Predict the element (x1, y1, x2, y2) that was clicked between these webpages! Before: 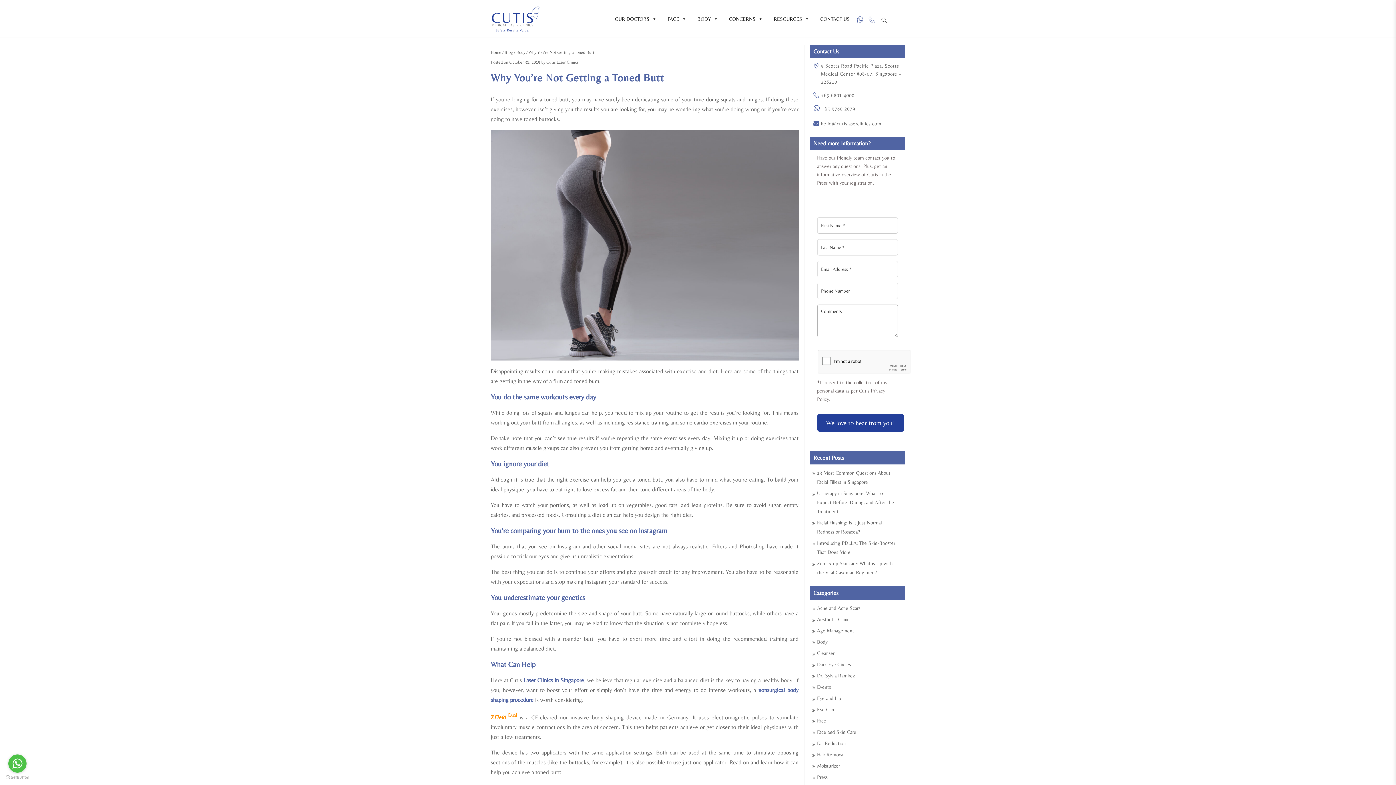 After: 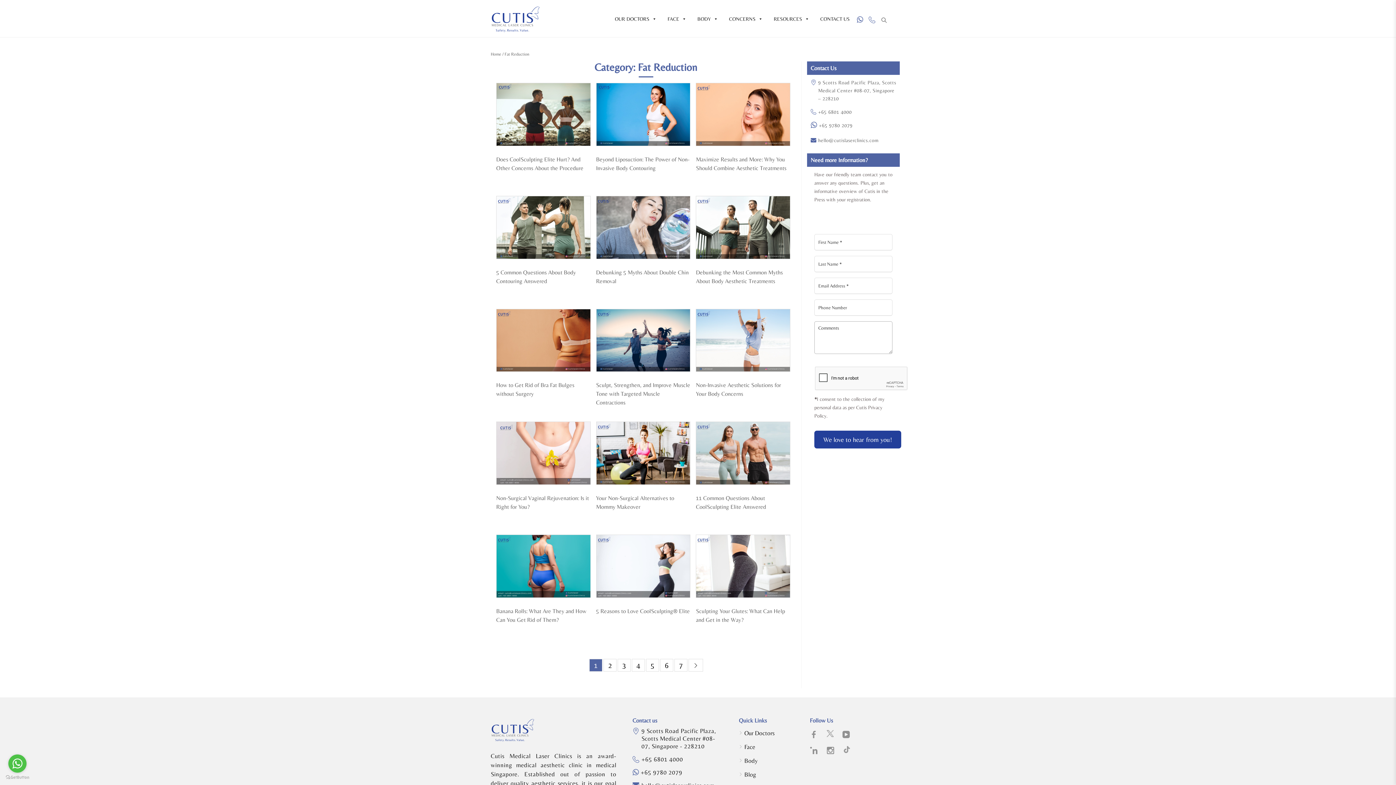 Action: label: Fat Reduction bbox: (817, 740, 846, 746)